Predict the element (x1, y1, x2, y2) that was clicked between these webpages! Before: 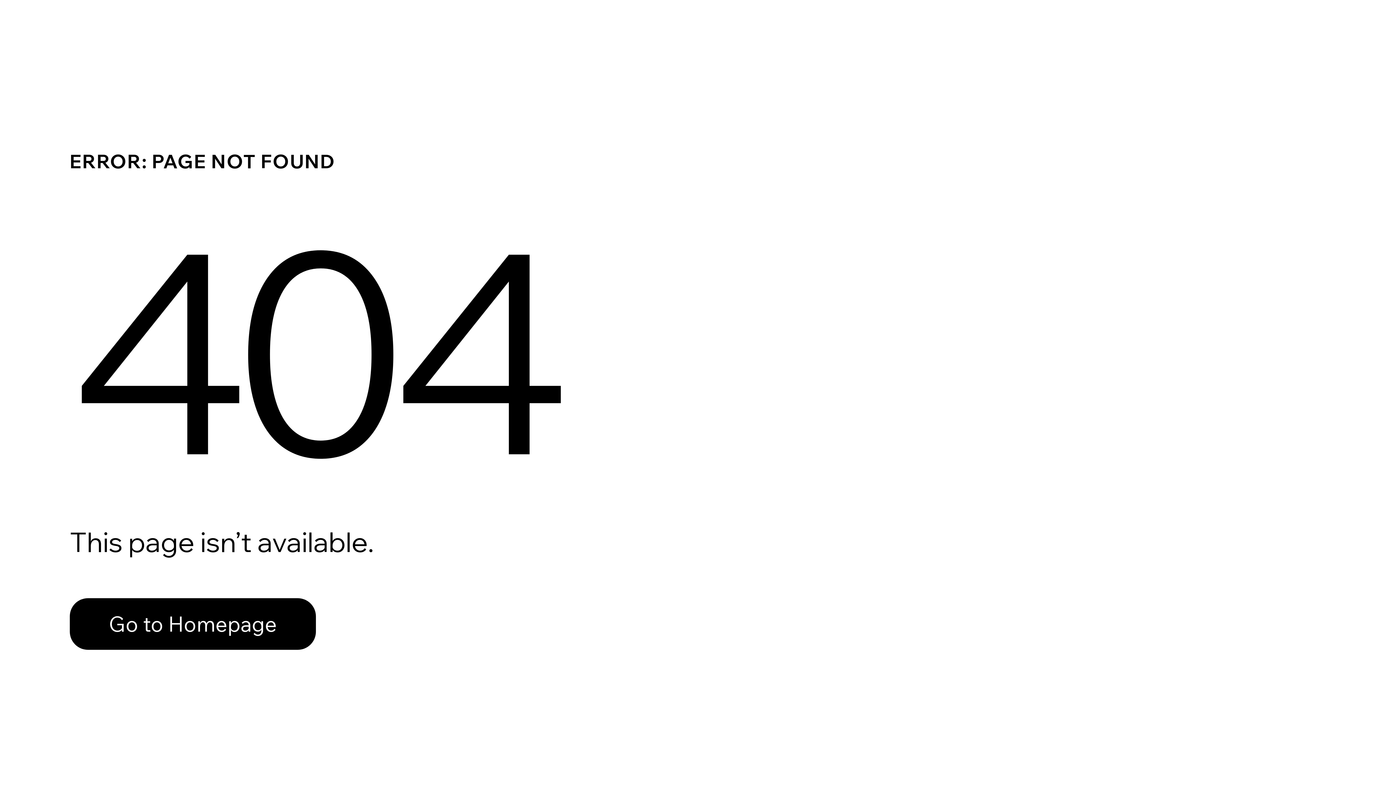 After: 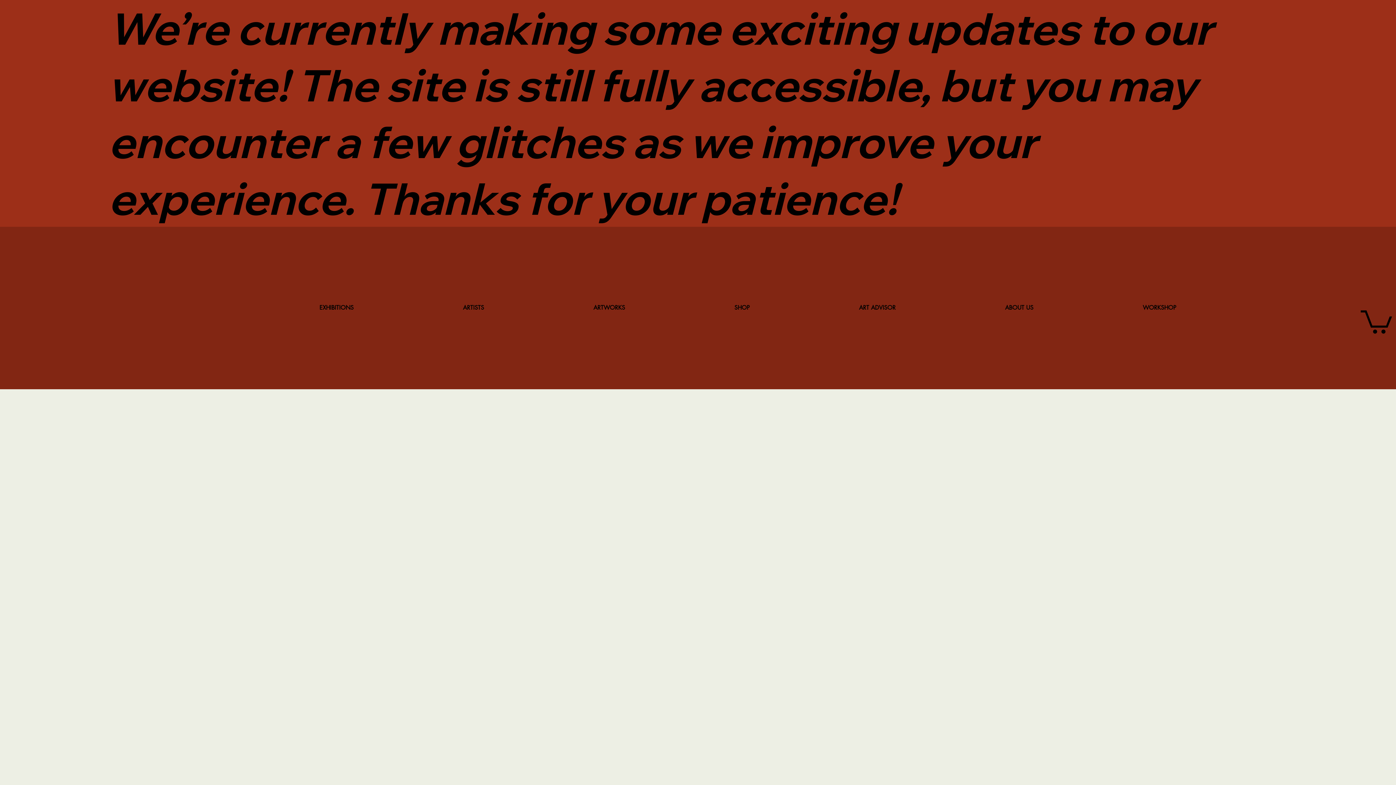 Action: bbox: (69, 582, 768, 659) label: Go to Homepage